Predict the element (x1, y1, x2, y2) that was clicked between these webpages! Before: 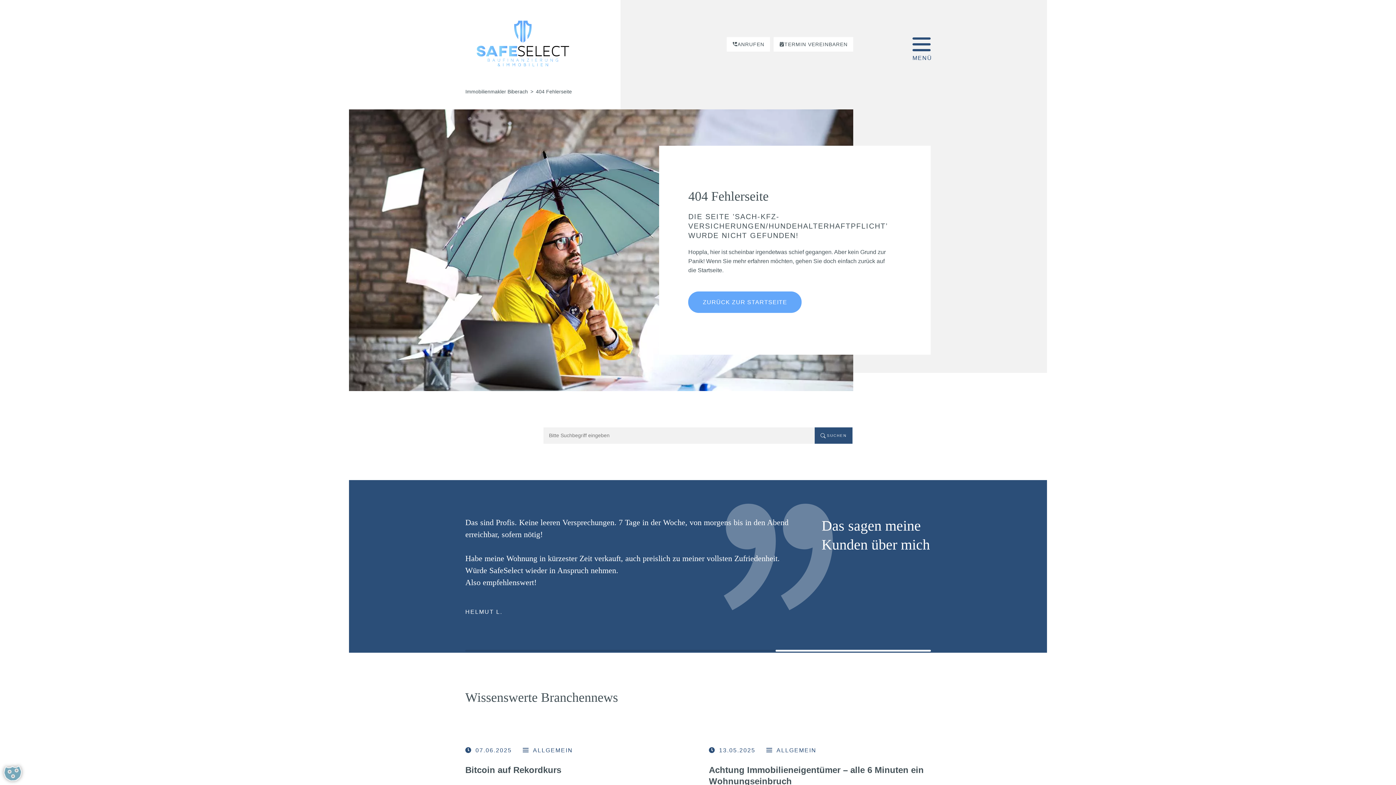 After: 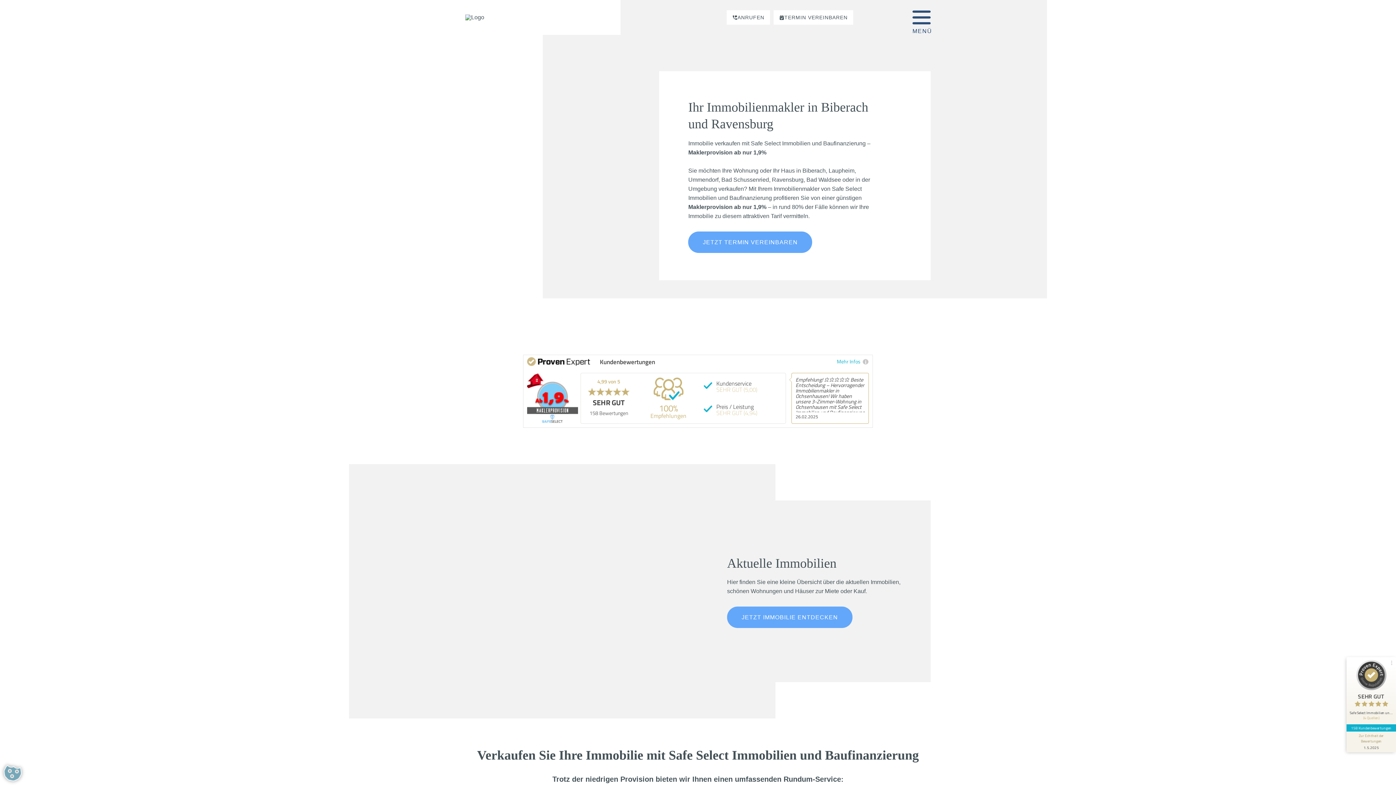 Action: bbox: (465, 88, 528, 94) label: Immobilienmakler Biberach